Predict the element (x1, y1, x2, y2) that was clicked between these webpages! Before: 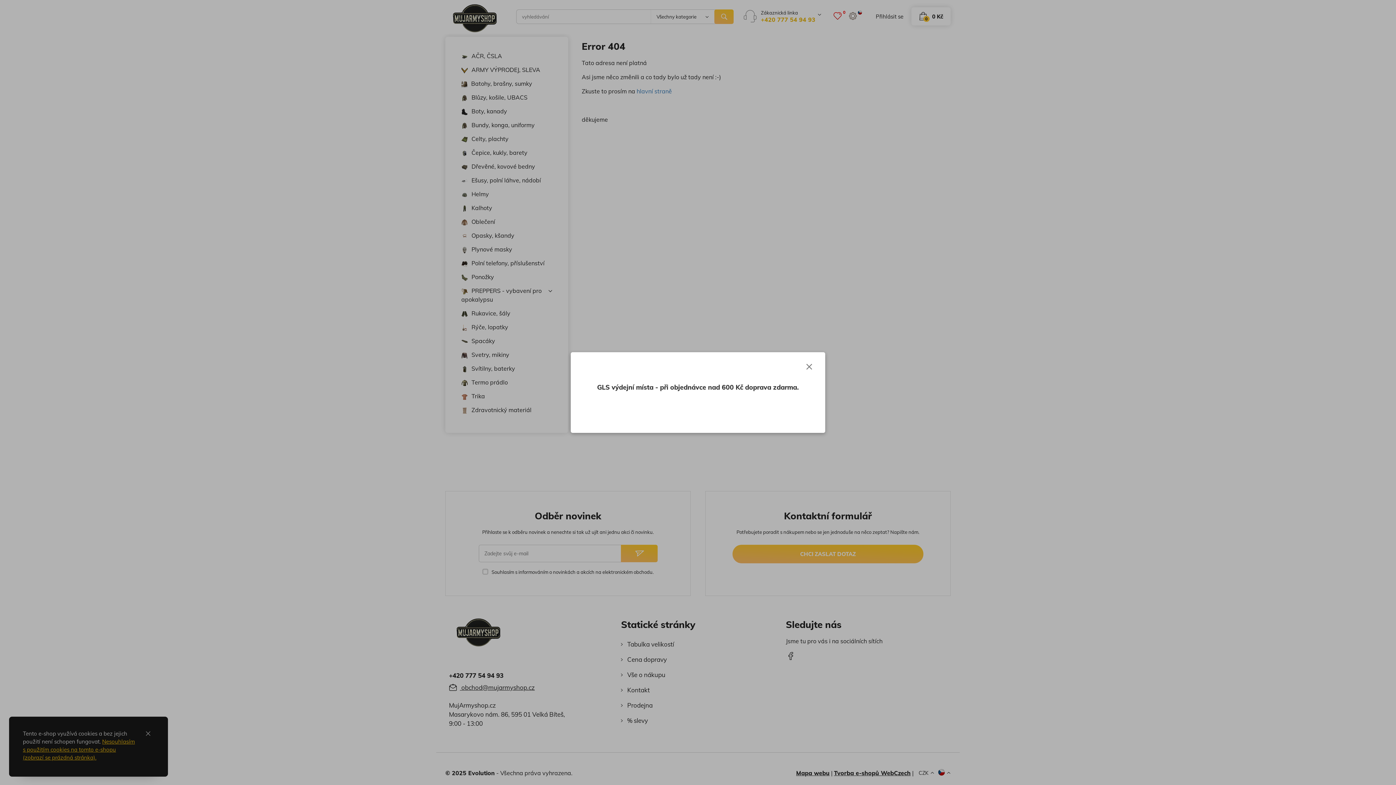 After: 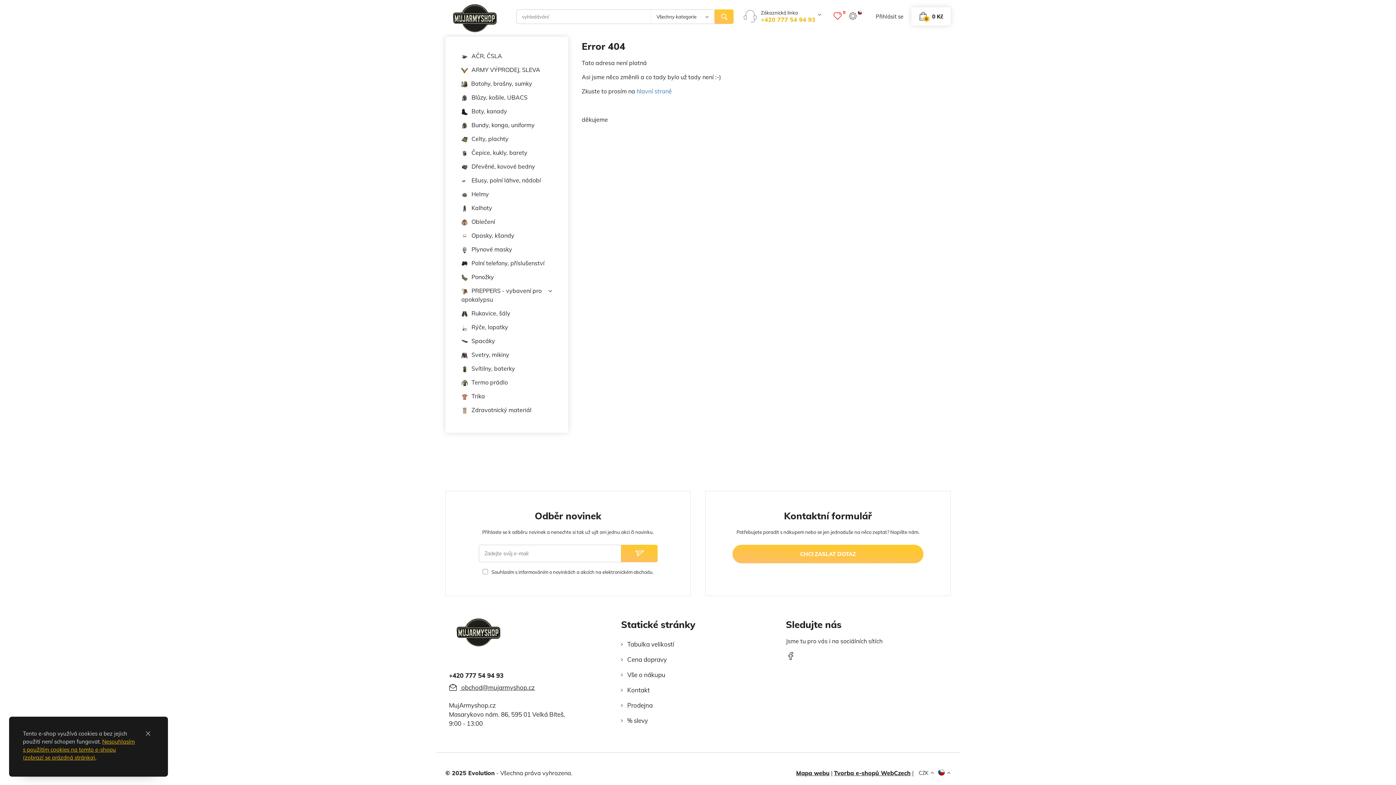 Action: bbox: (805, 363, 813, 370) label: Close